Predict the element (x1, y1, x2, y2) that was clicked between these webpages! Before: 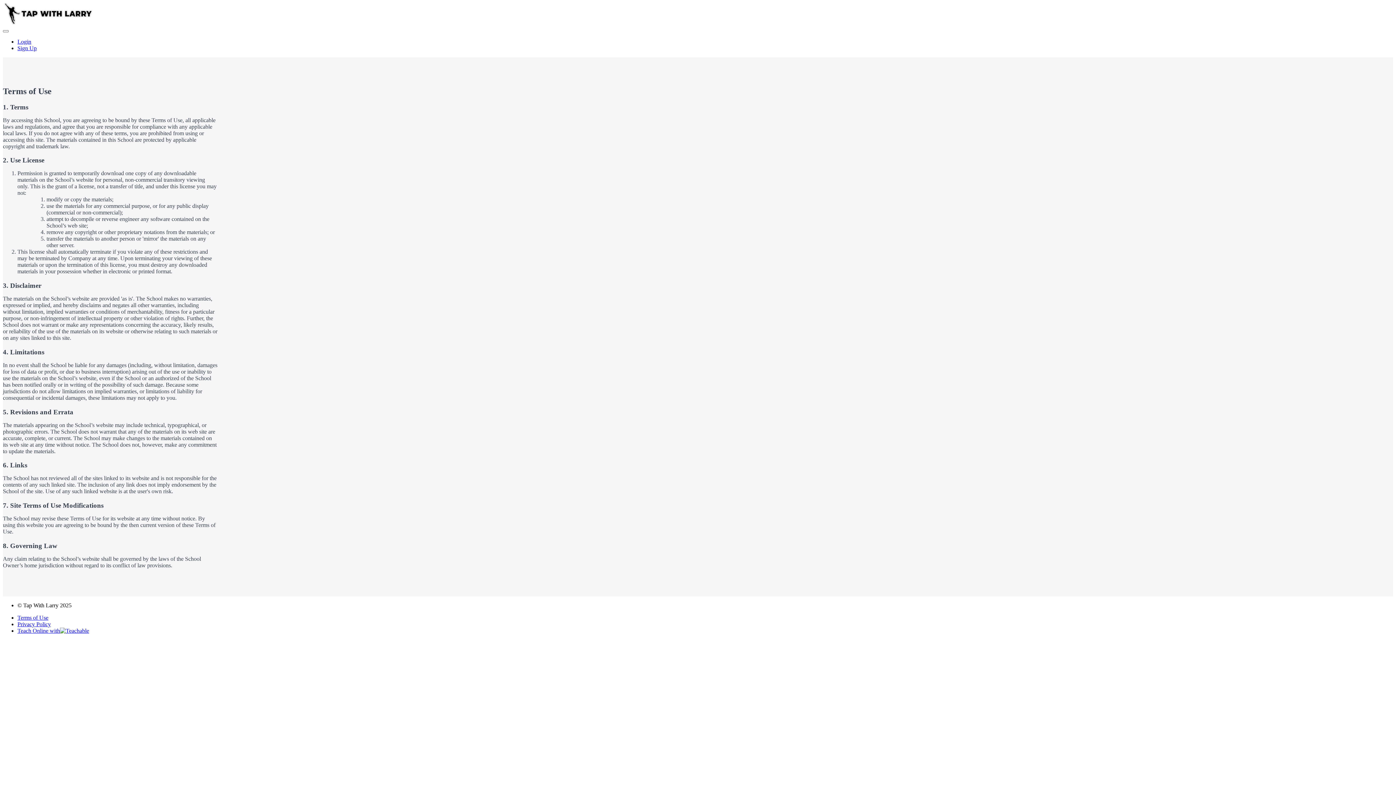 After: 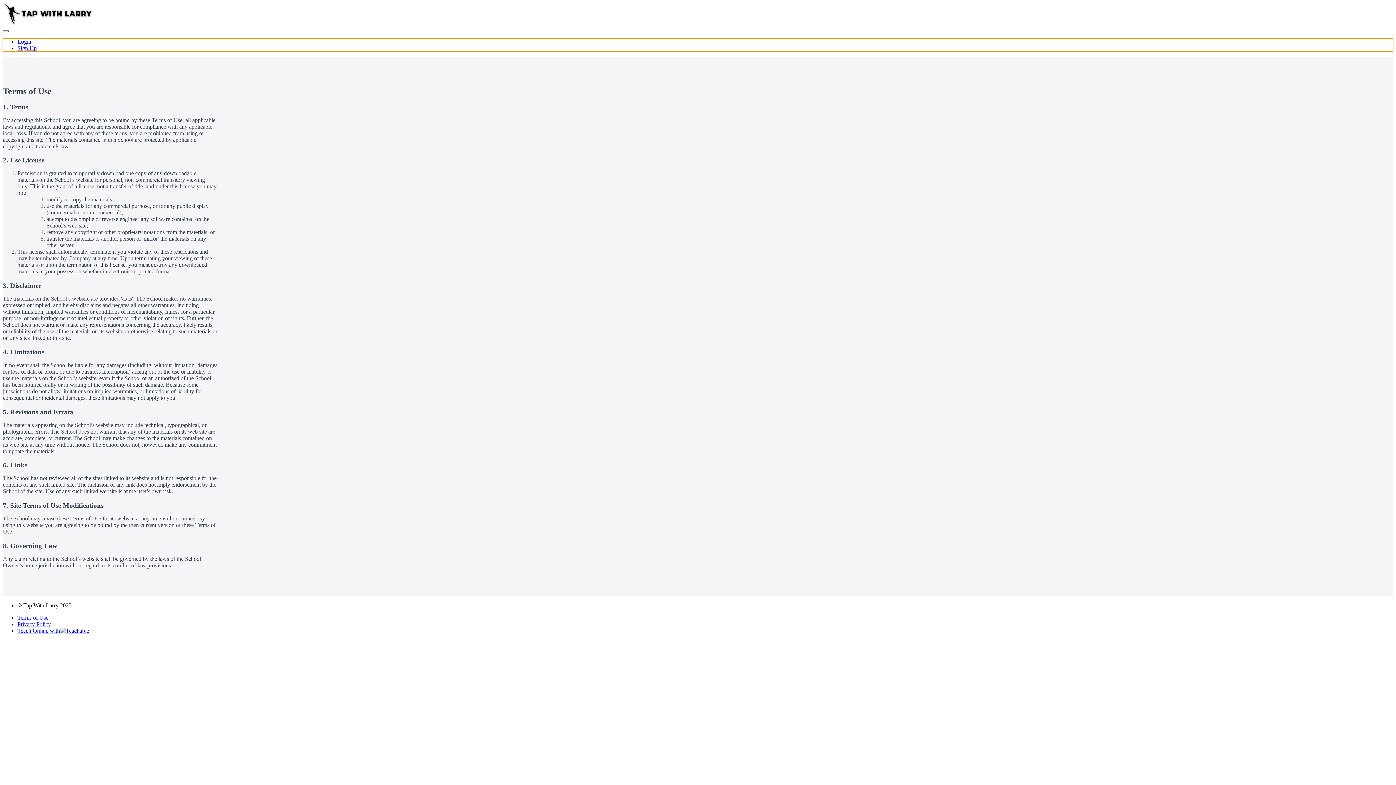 Action: bbox: (2, 30, 8, 32) label: Toggle navigation